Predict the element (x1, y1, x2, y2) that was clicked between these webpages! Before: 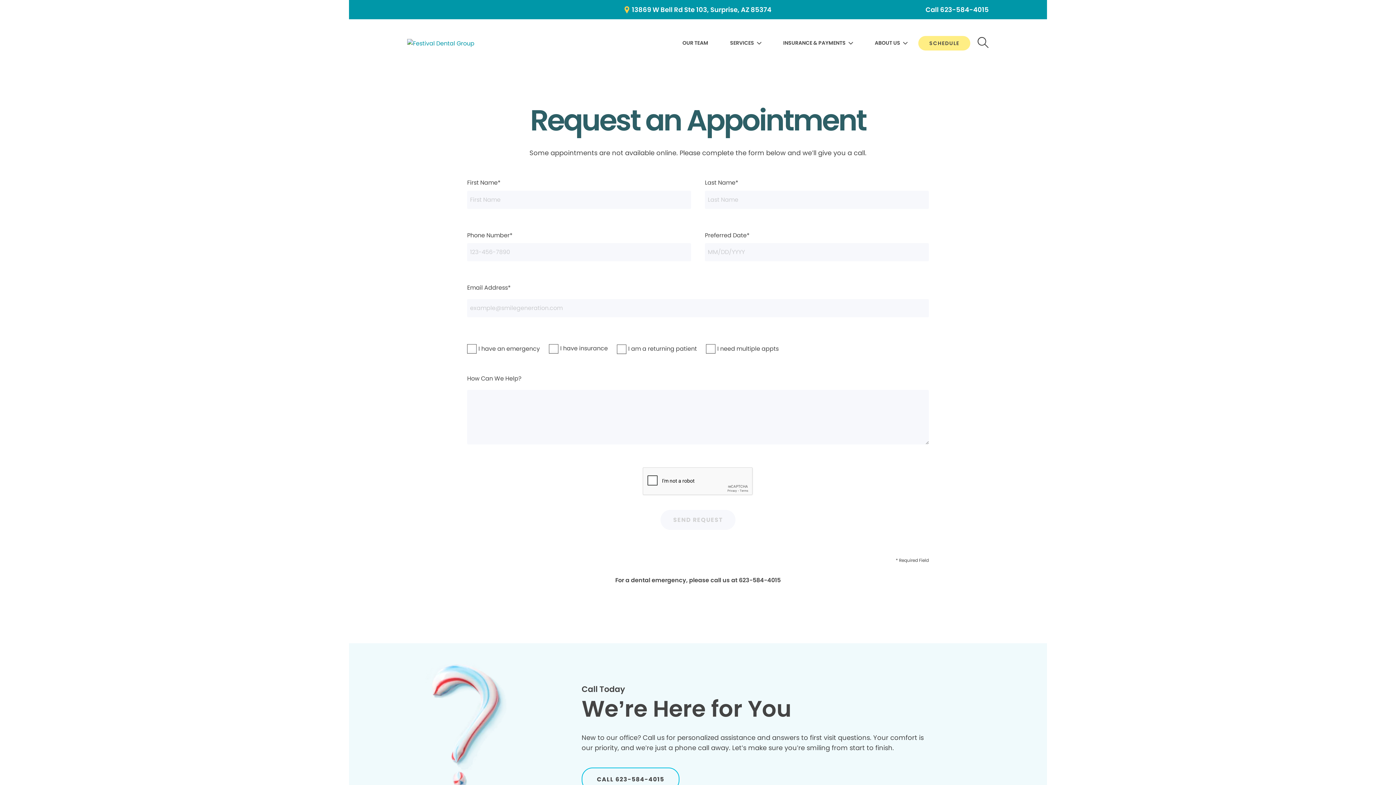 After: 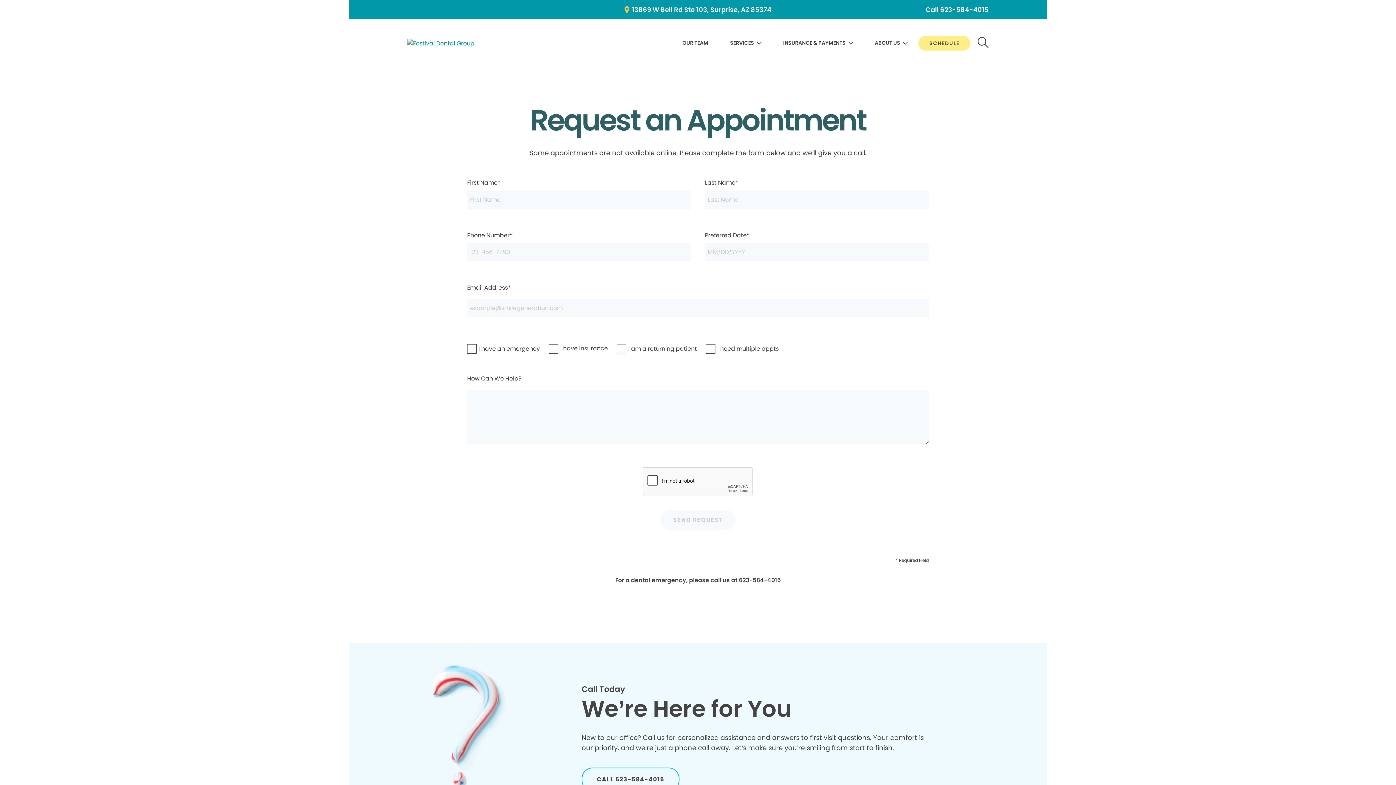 Action: label: Call 623-584-4015 bbox: (925, 4, 989, 14)